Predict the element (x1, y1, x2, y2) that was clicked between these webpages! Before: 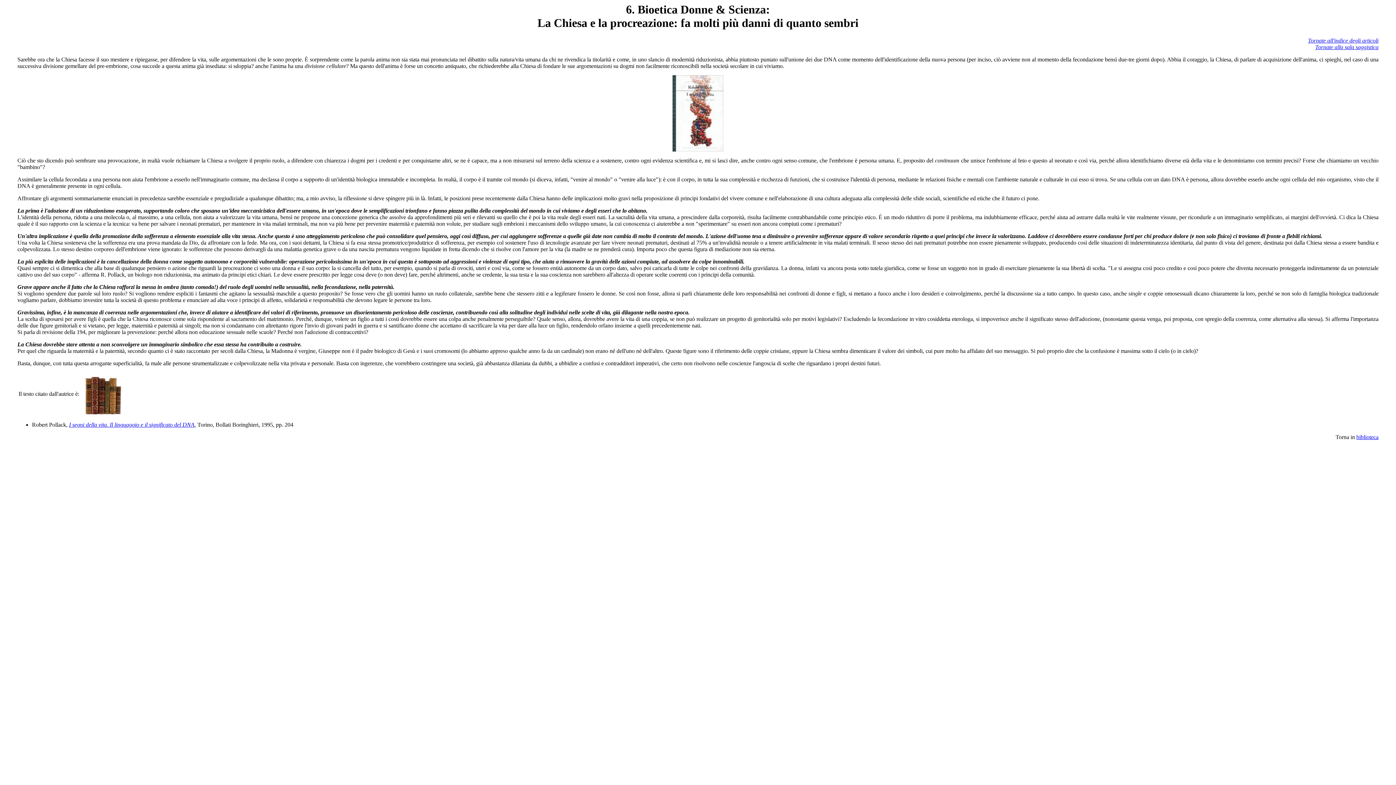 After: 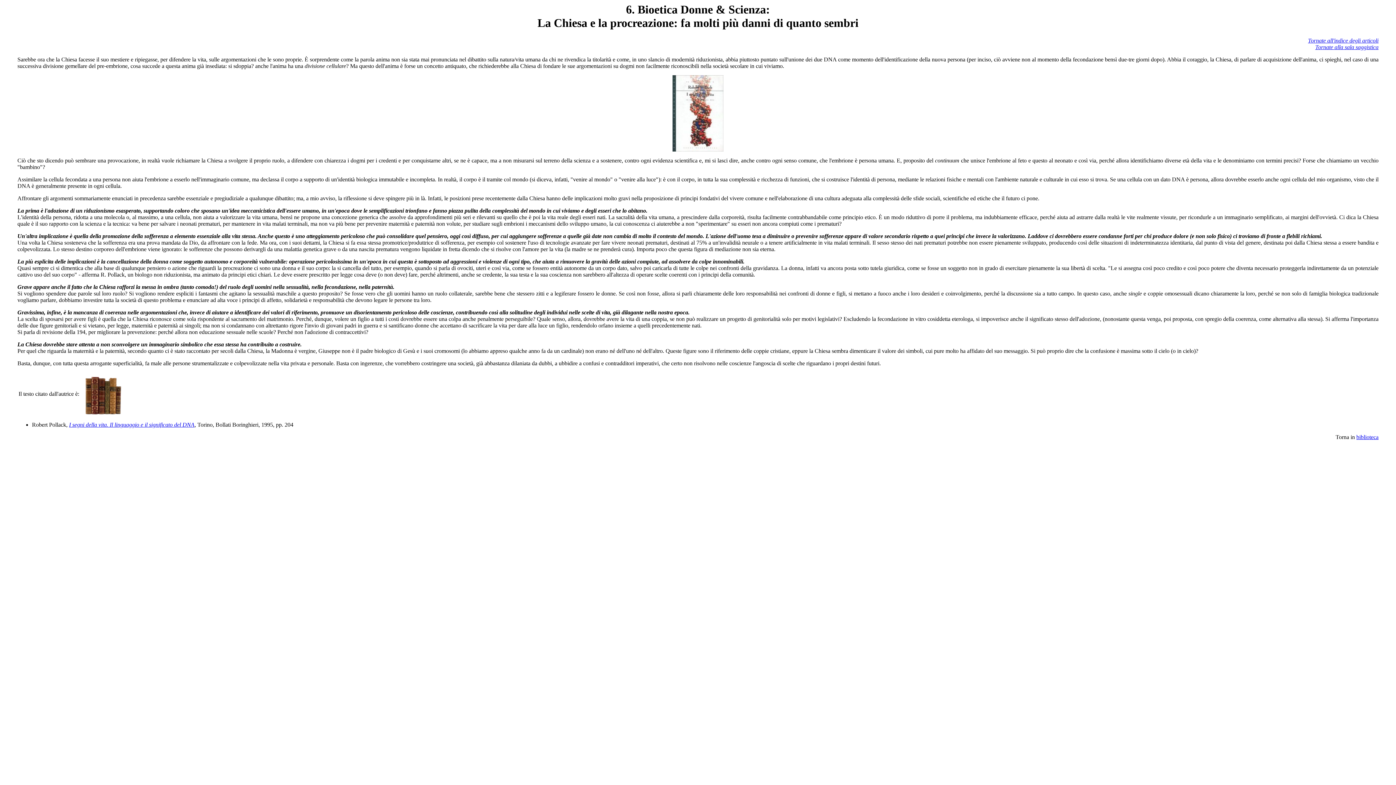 Action: bbox: (672, 146, 723, 152)